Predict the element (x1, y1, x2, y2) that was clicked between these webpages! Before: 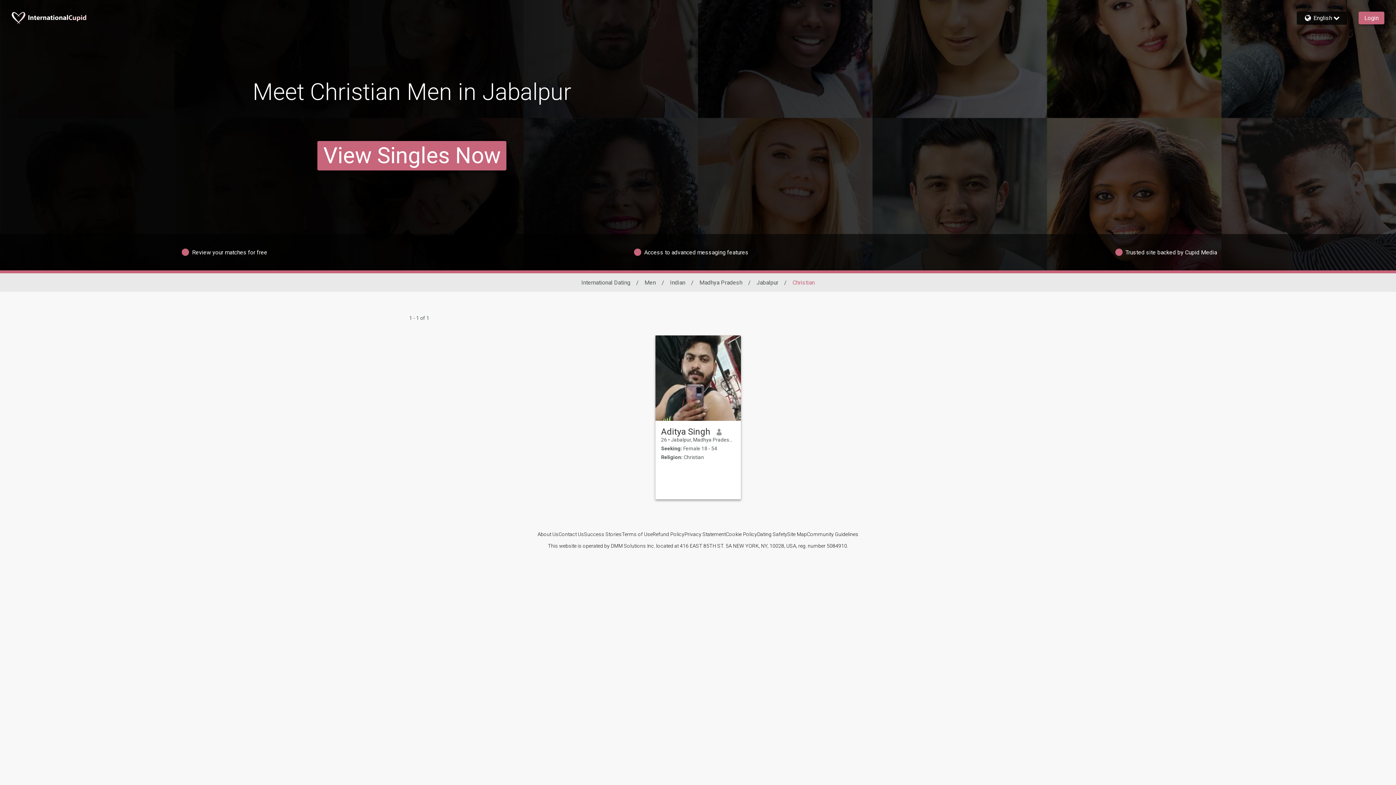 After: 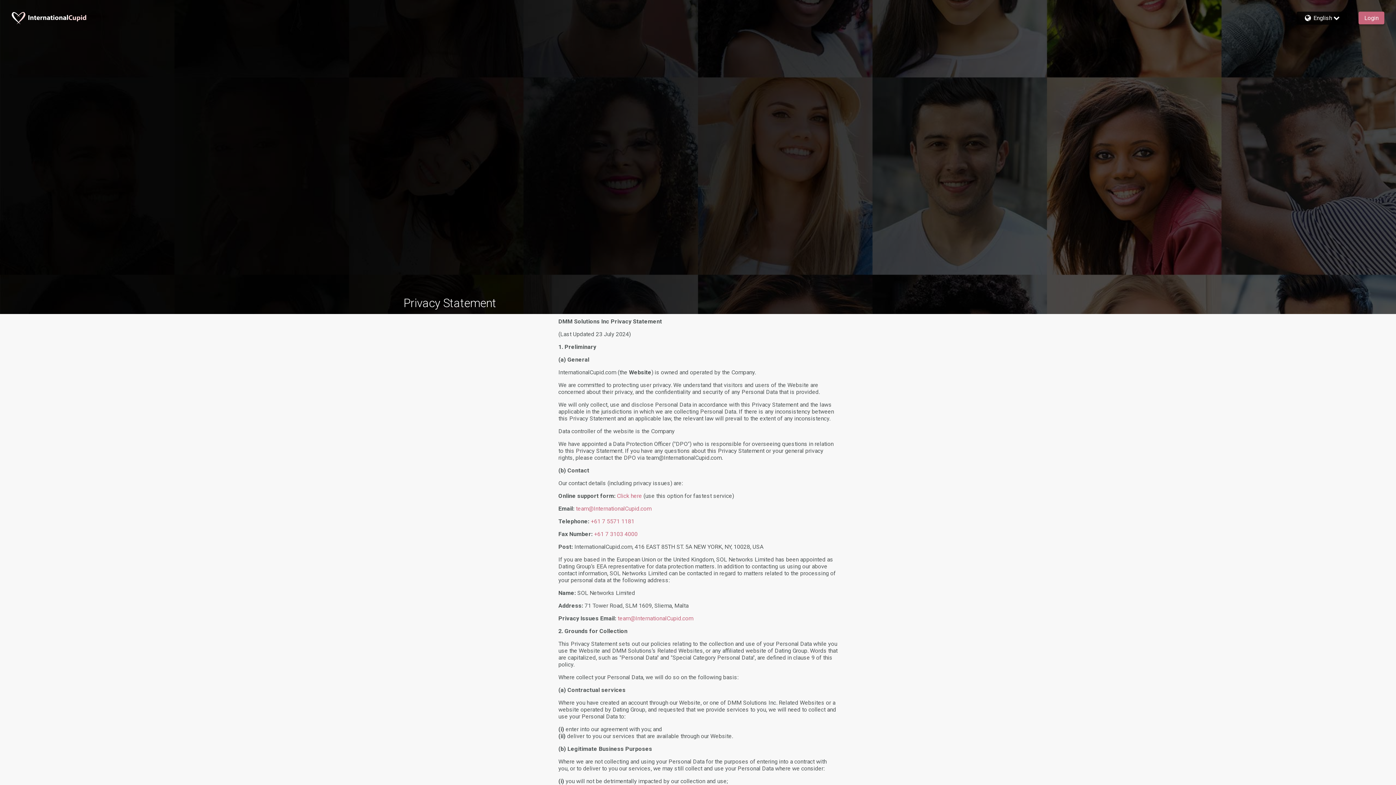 Action: label: Privacy Statement bbox: (684, 531, 726, 537)